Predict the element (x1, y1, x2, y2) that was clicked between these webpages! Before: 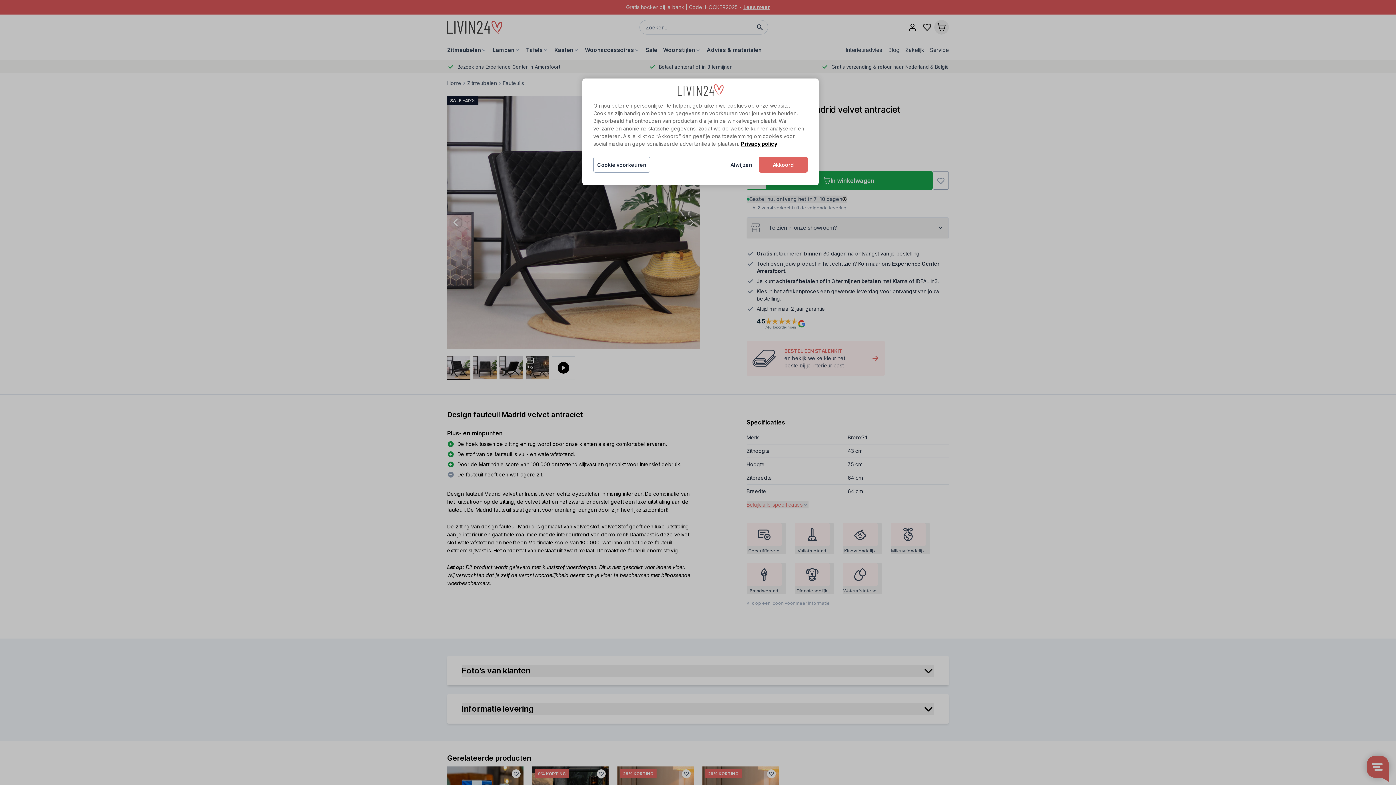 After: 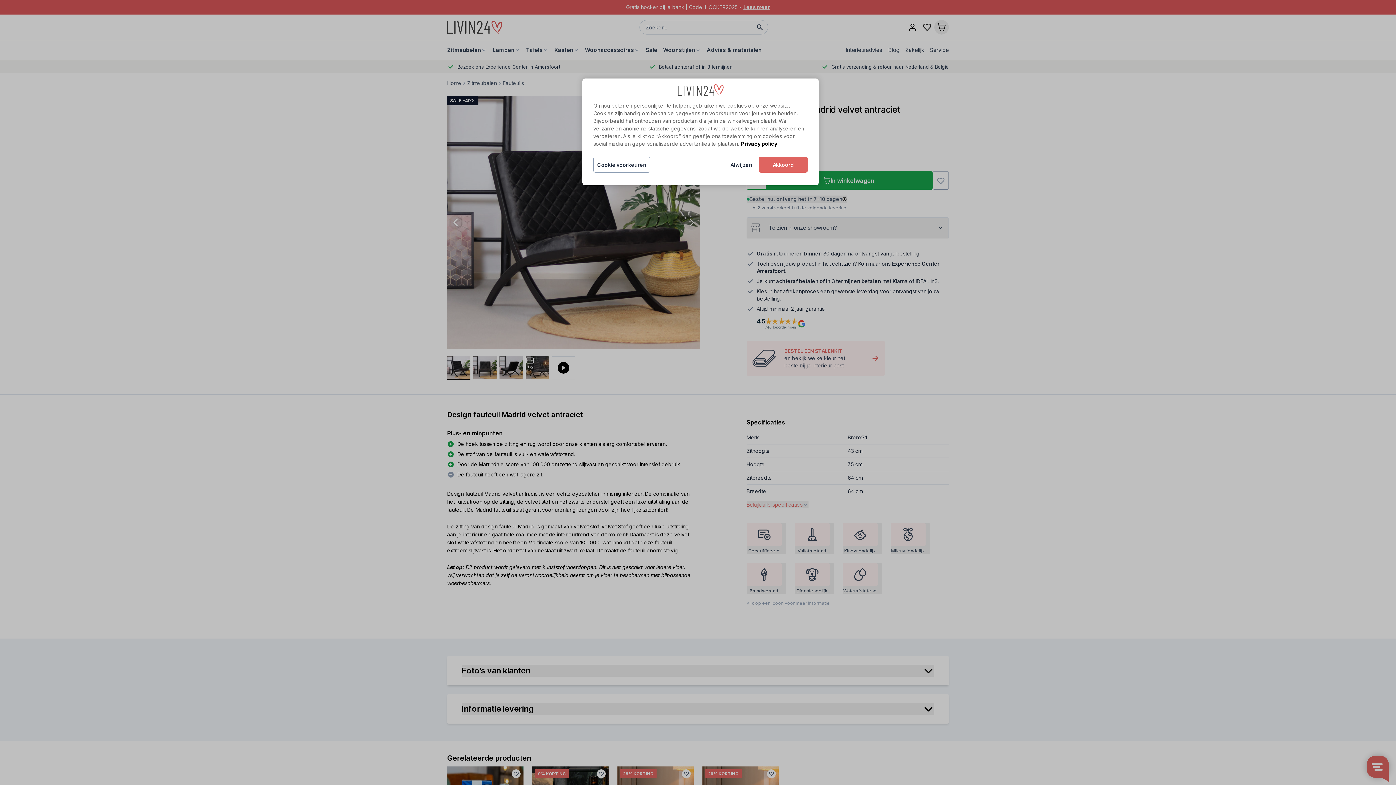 Action: label: Meer informatie over uw privacy, opent in een nieuw tabblad bbox: (741, 140, 777, 146)